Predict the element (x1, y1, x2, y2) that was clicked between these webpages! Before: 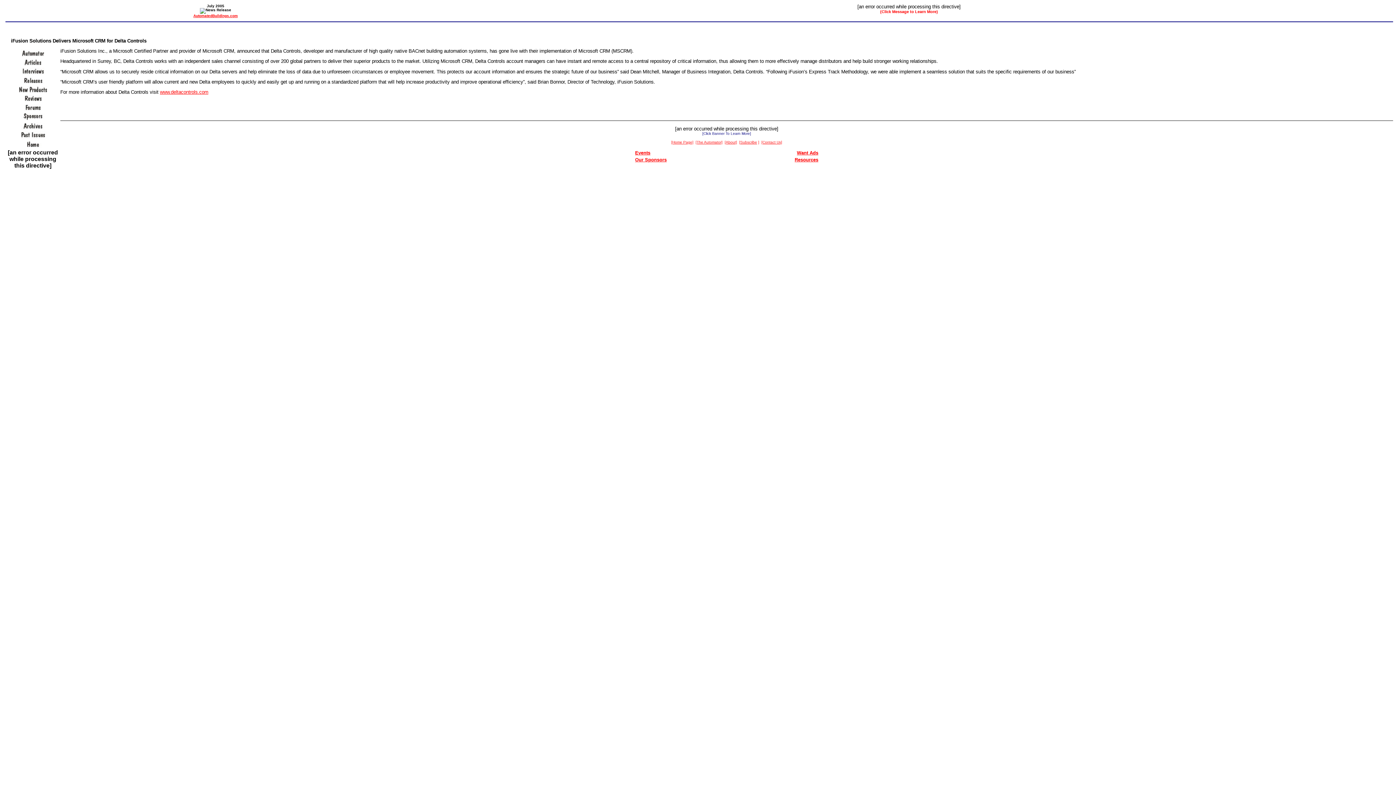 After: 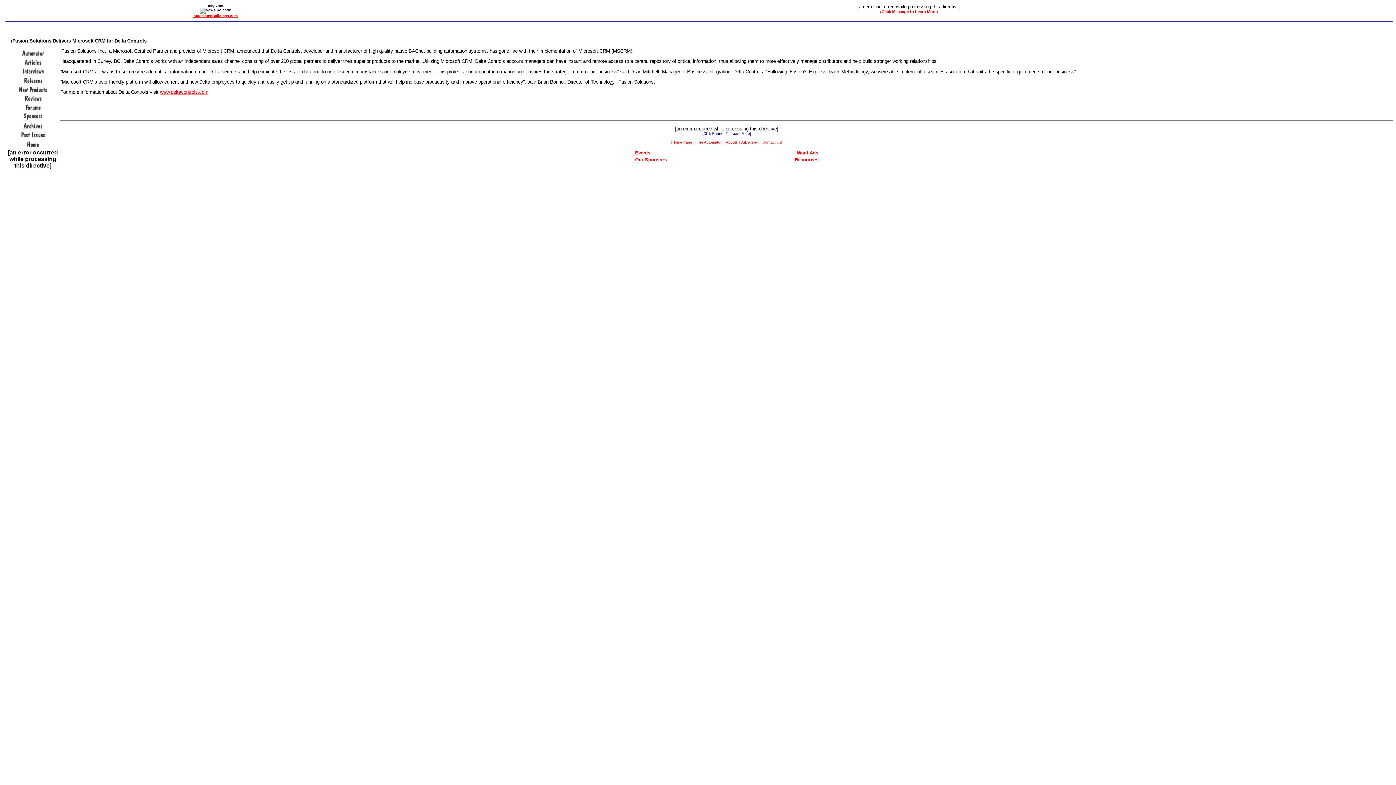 Action: label: ] bbox: (758, 140, 759, 144)